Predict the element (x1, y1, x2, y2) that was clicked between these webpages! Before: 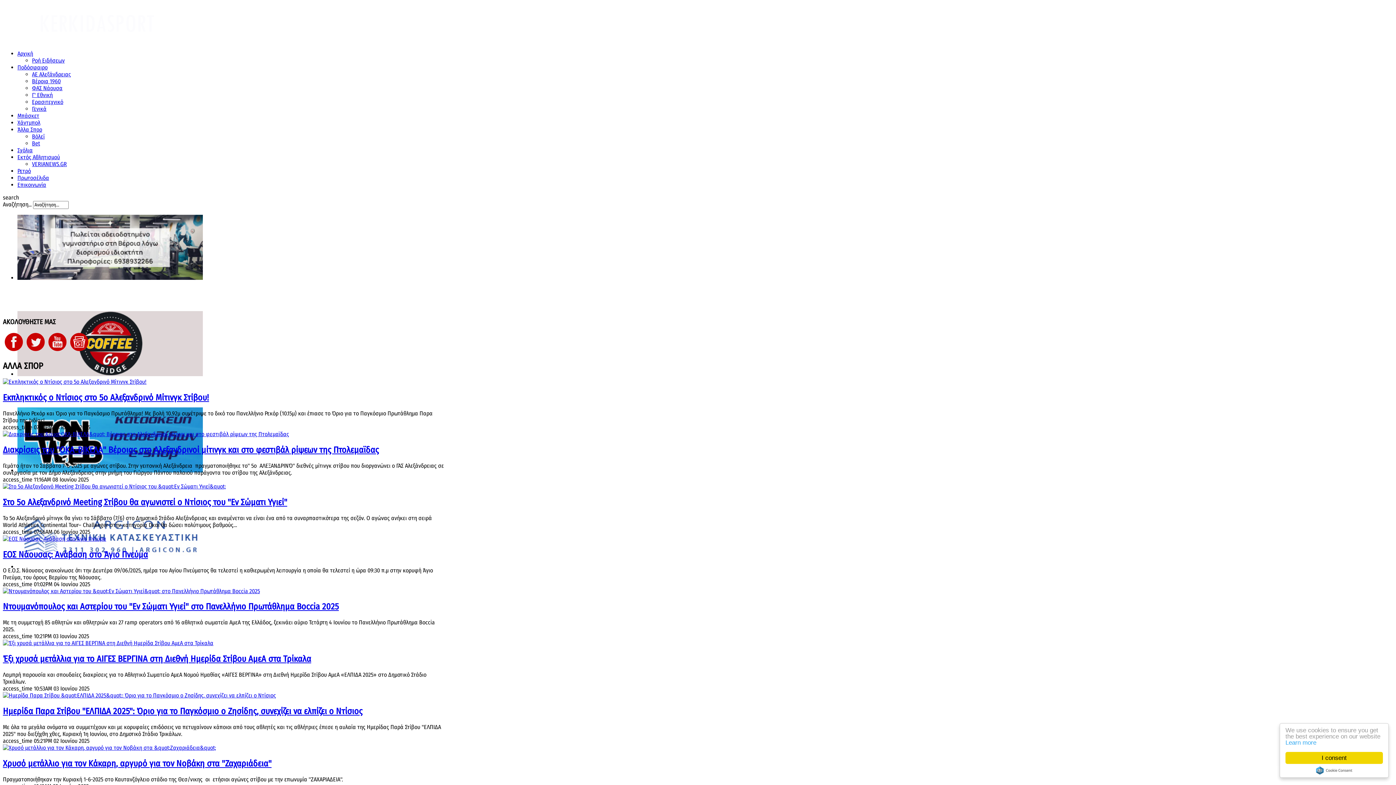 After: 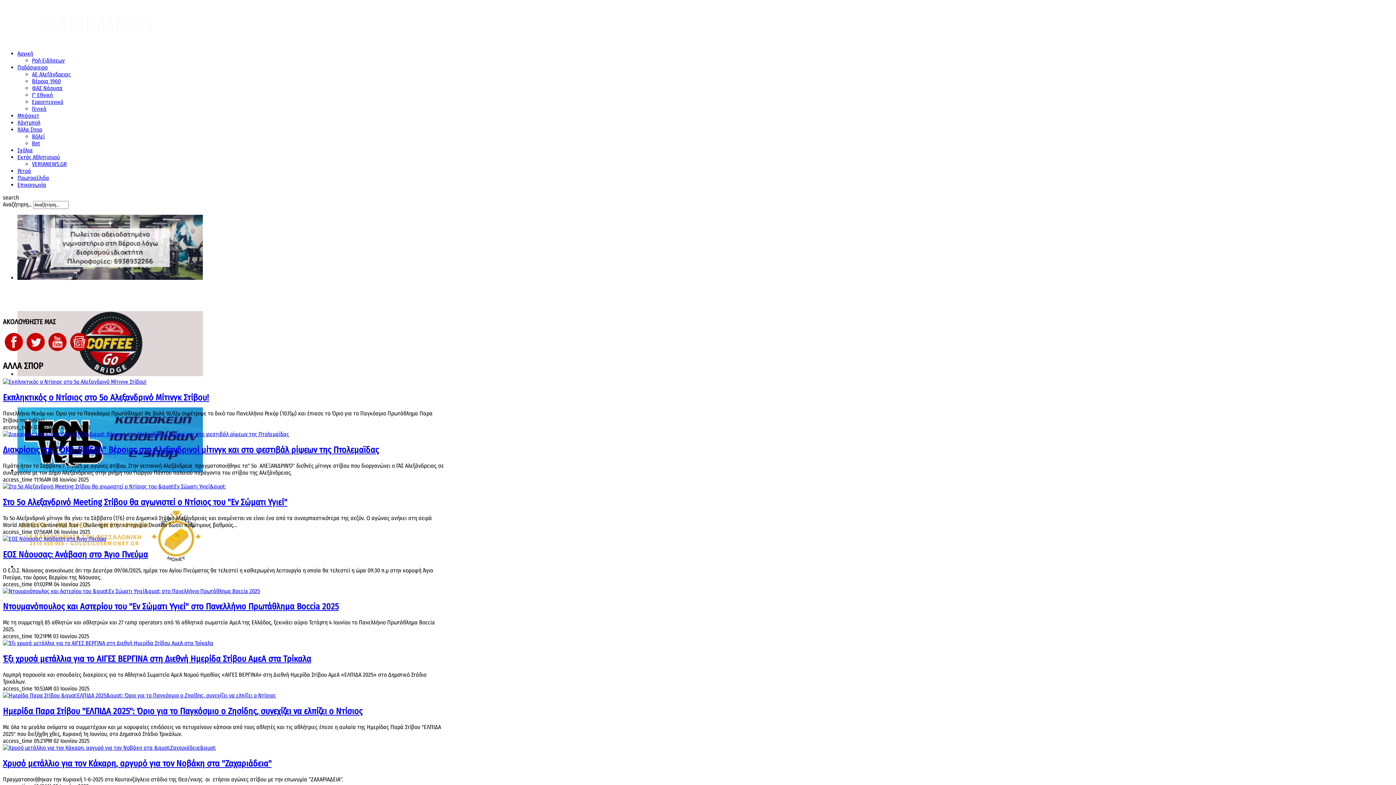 Action: bbox: (1285, 752, 1383, 764) label: I consent